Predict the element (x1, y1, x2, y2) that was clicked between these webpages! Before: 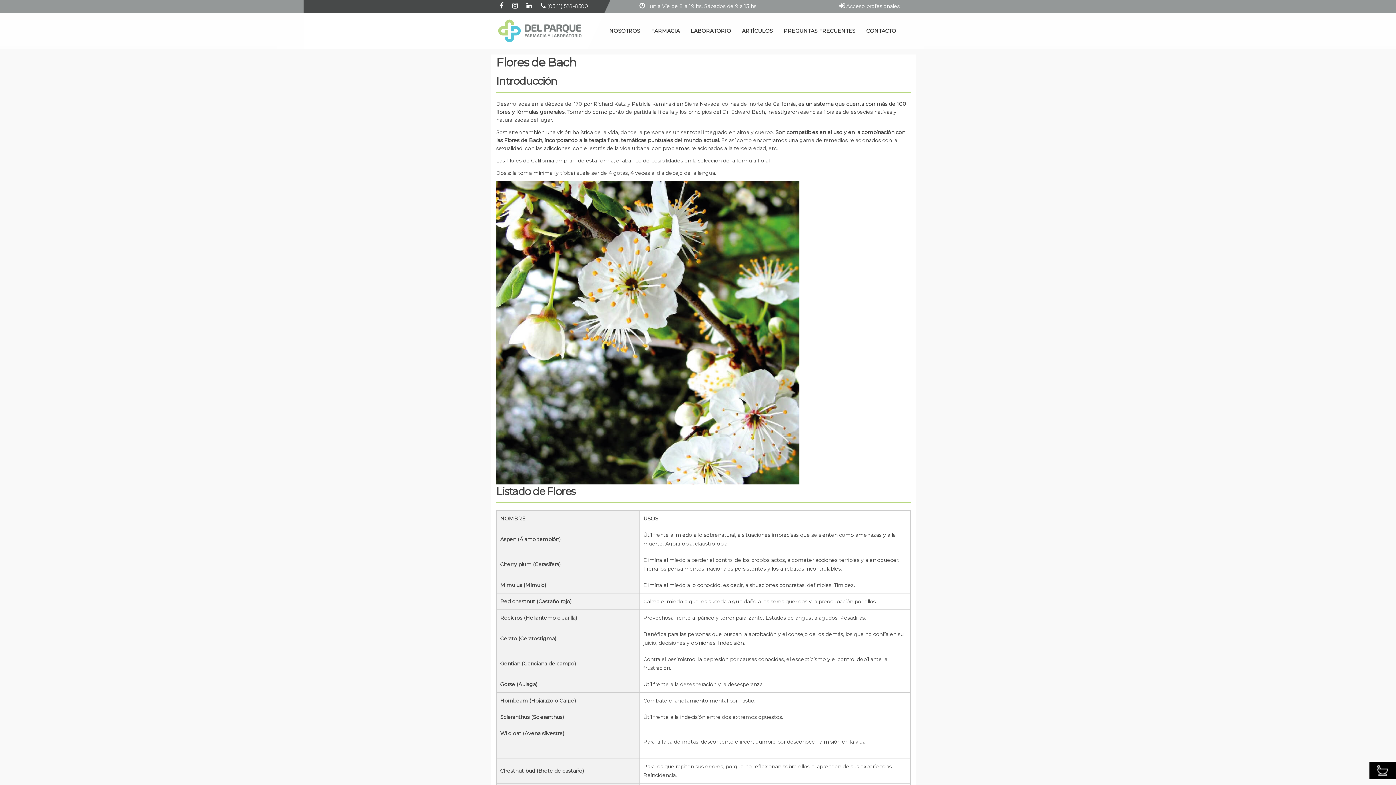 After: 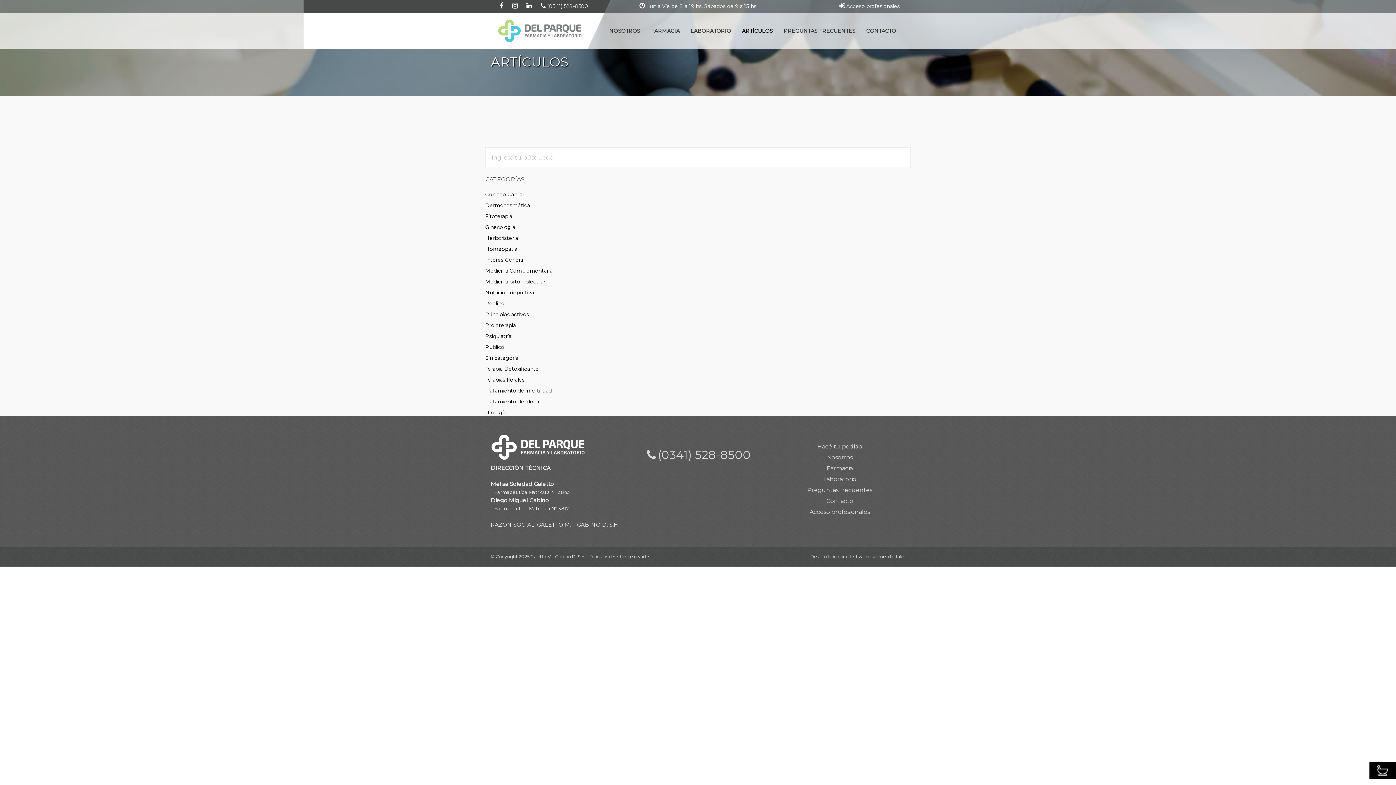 Action: bbox: (738, 12, 776, 49) label: ARTÍCULOS